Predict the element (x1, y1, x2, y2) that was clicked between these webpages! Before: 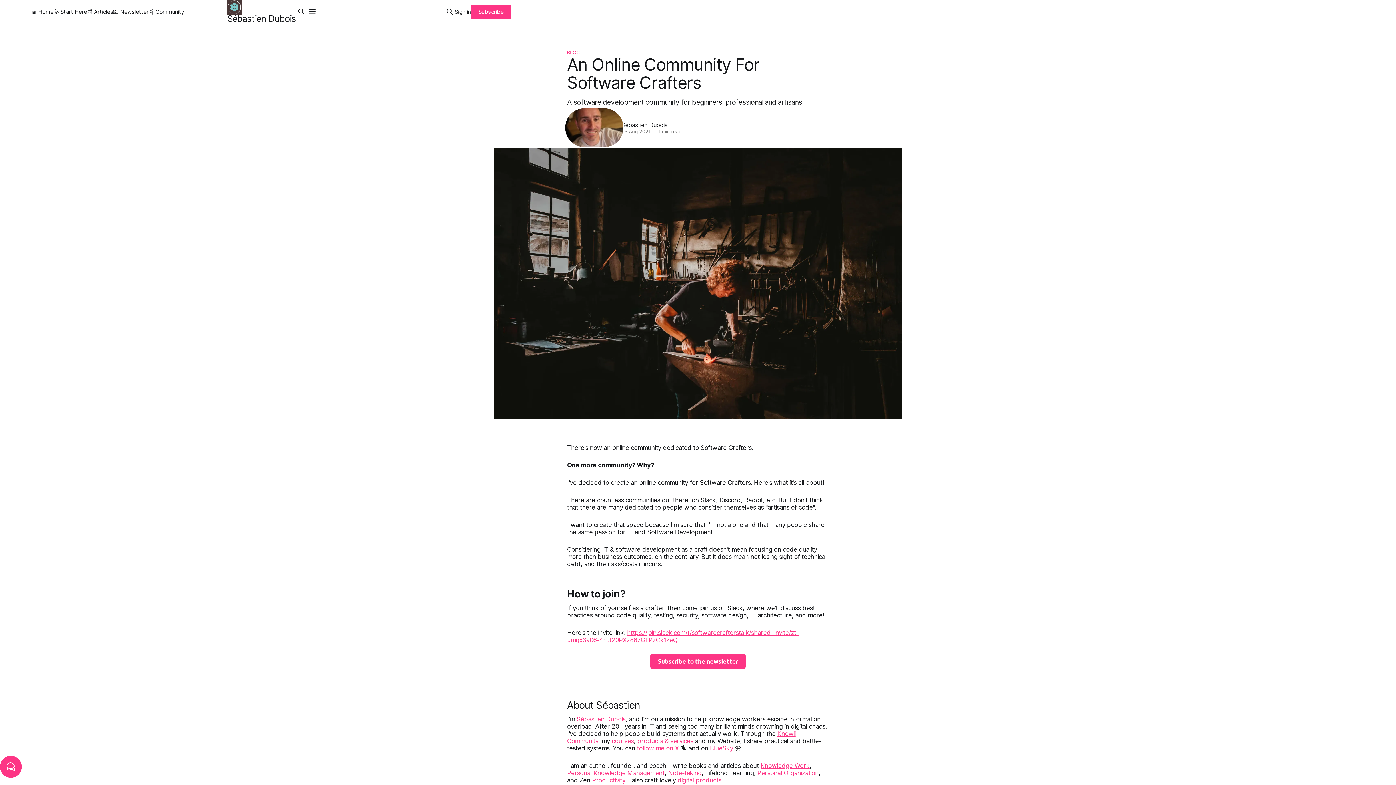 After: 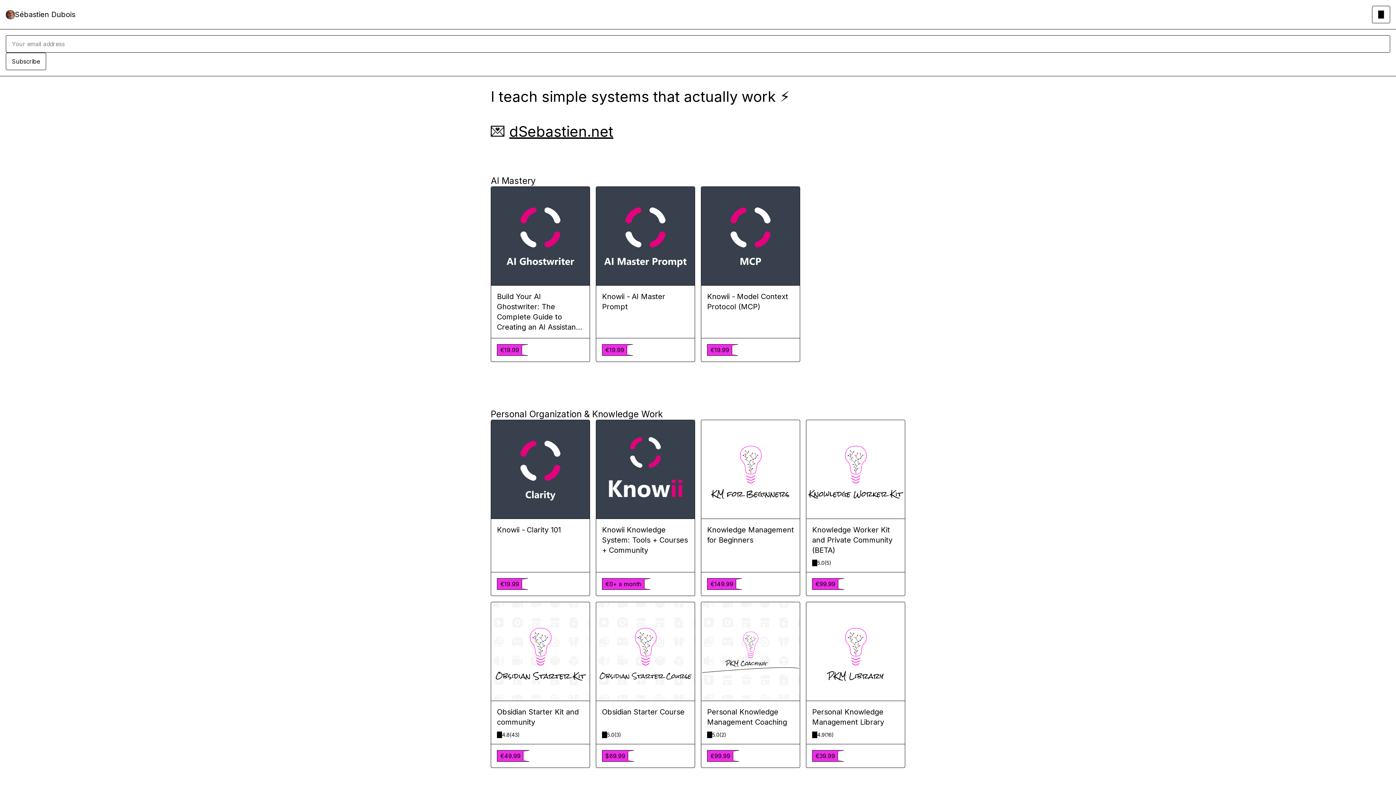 Action: label: digital products bbox: (677, 777, 721, 784)